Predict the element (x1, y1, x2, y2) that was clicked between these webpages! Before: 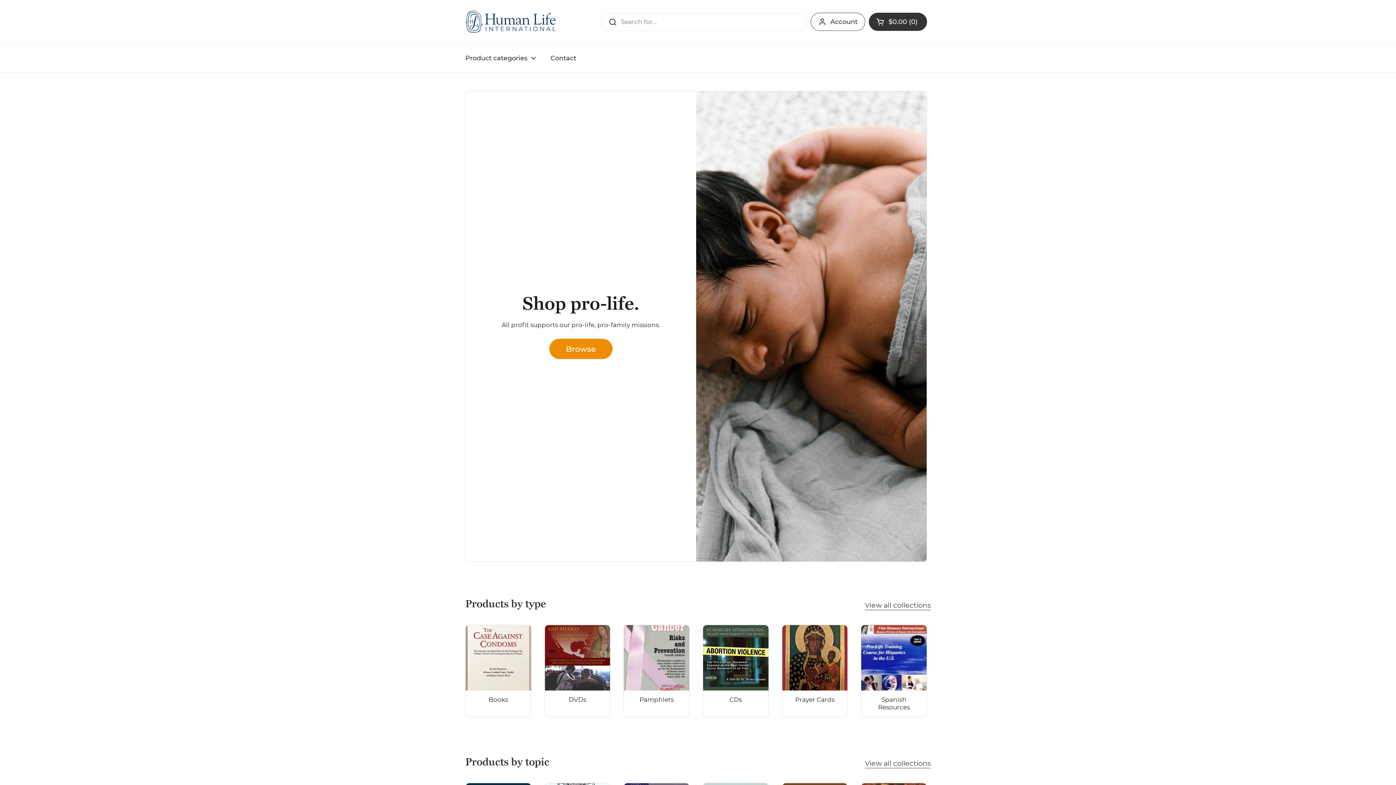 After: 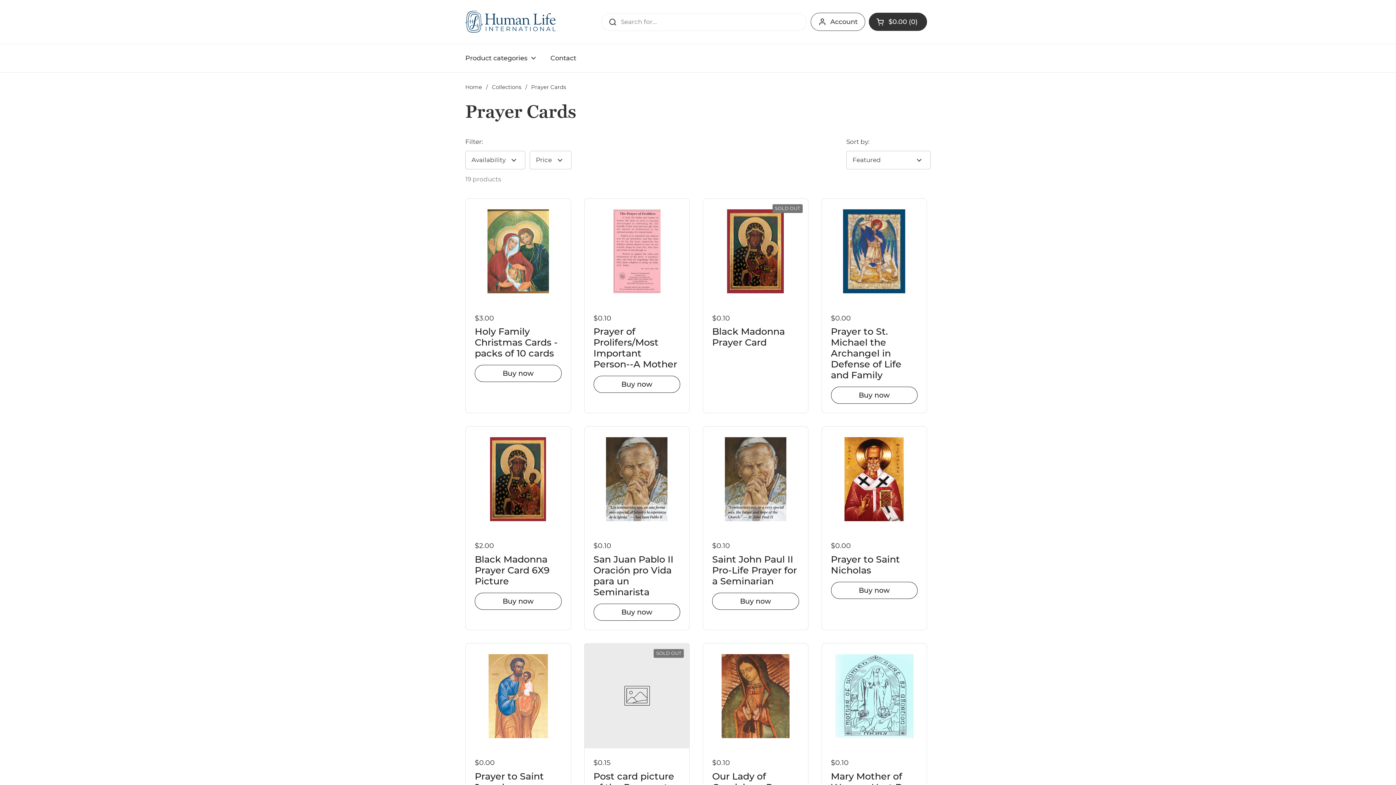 Action: label: Prayer Cards bbox: (782, 625, 847, 716)